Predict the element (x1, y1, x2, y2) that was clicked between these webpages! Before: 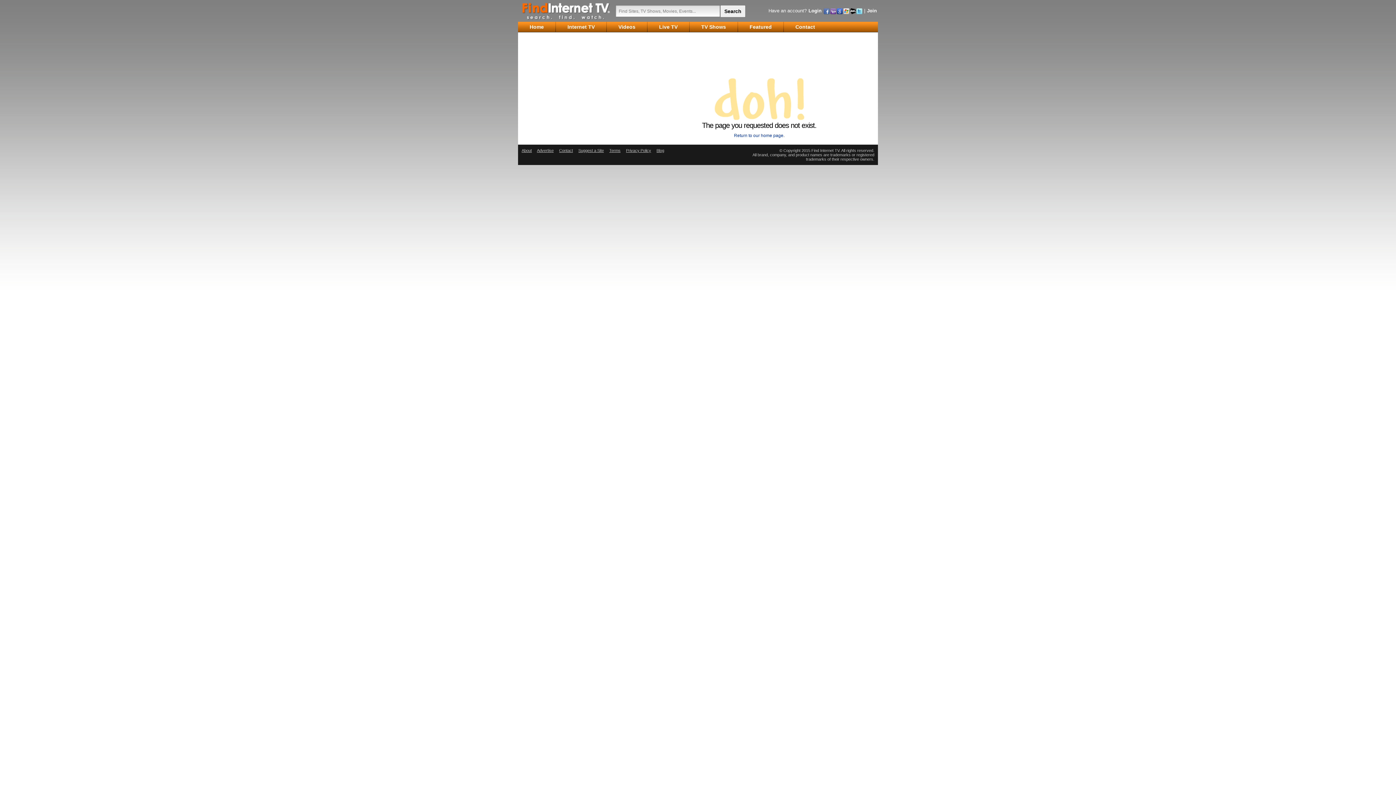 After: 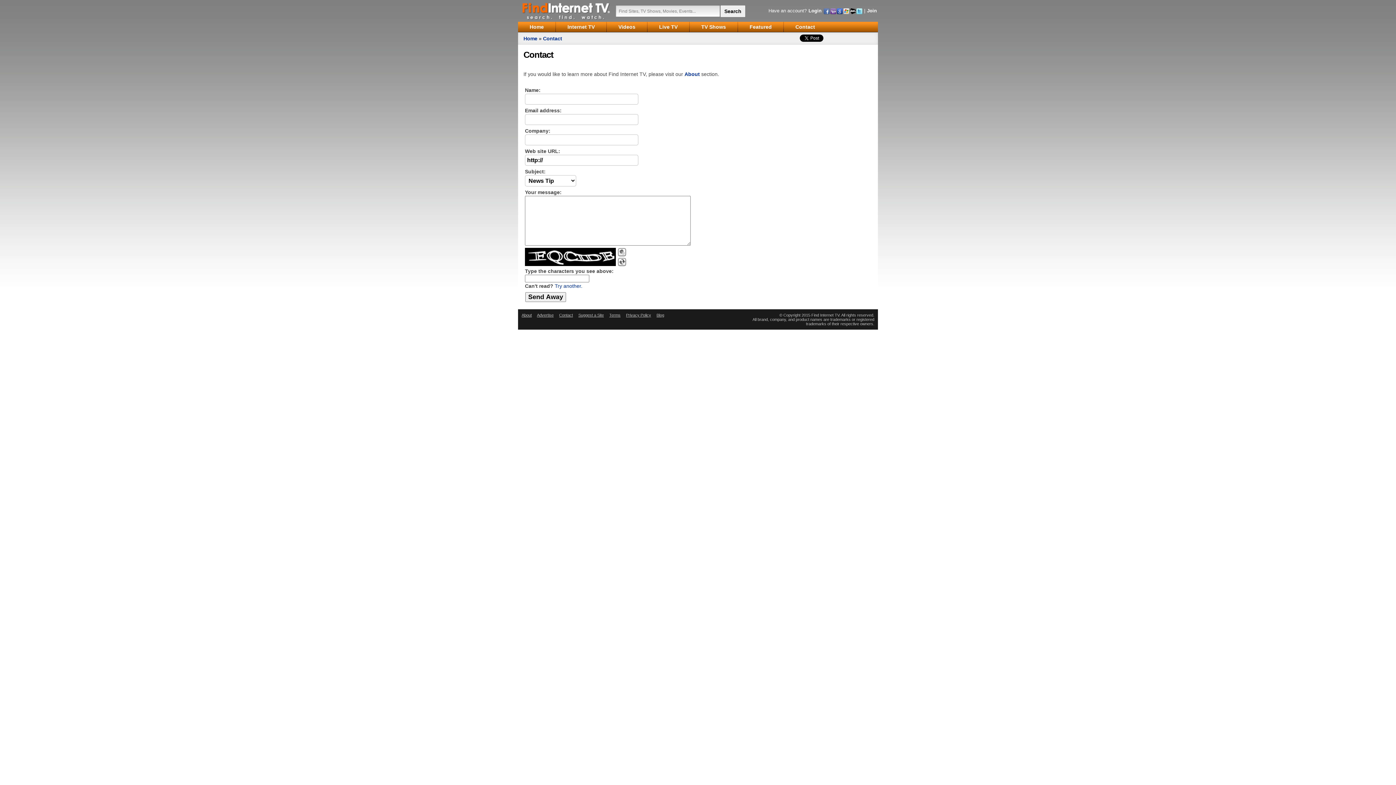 Action: bbox: (559, 148, 573, 152) label: Contact